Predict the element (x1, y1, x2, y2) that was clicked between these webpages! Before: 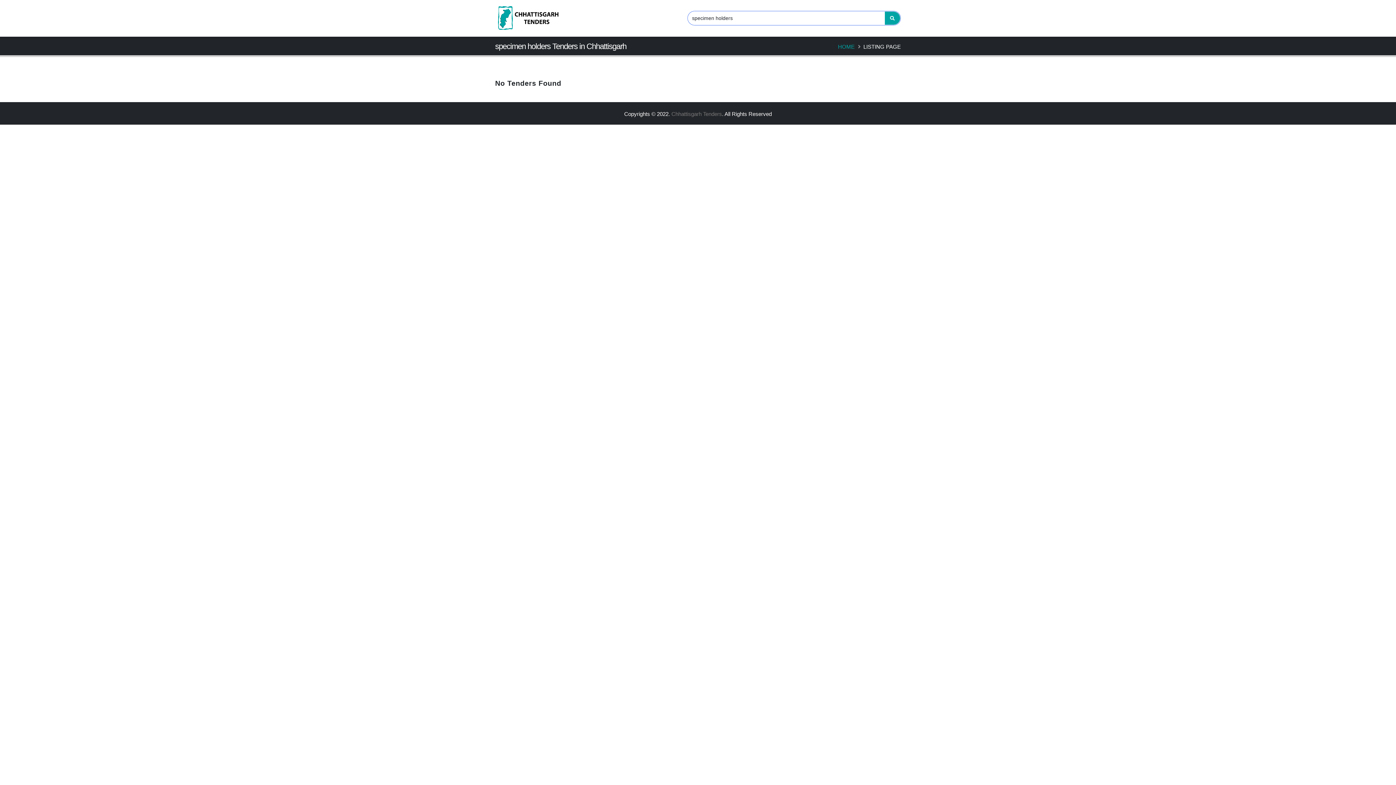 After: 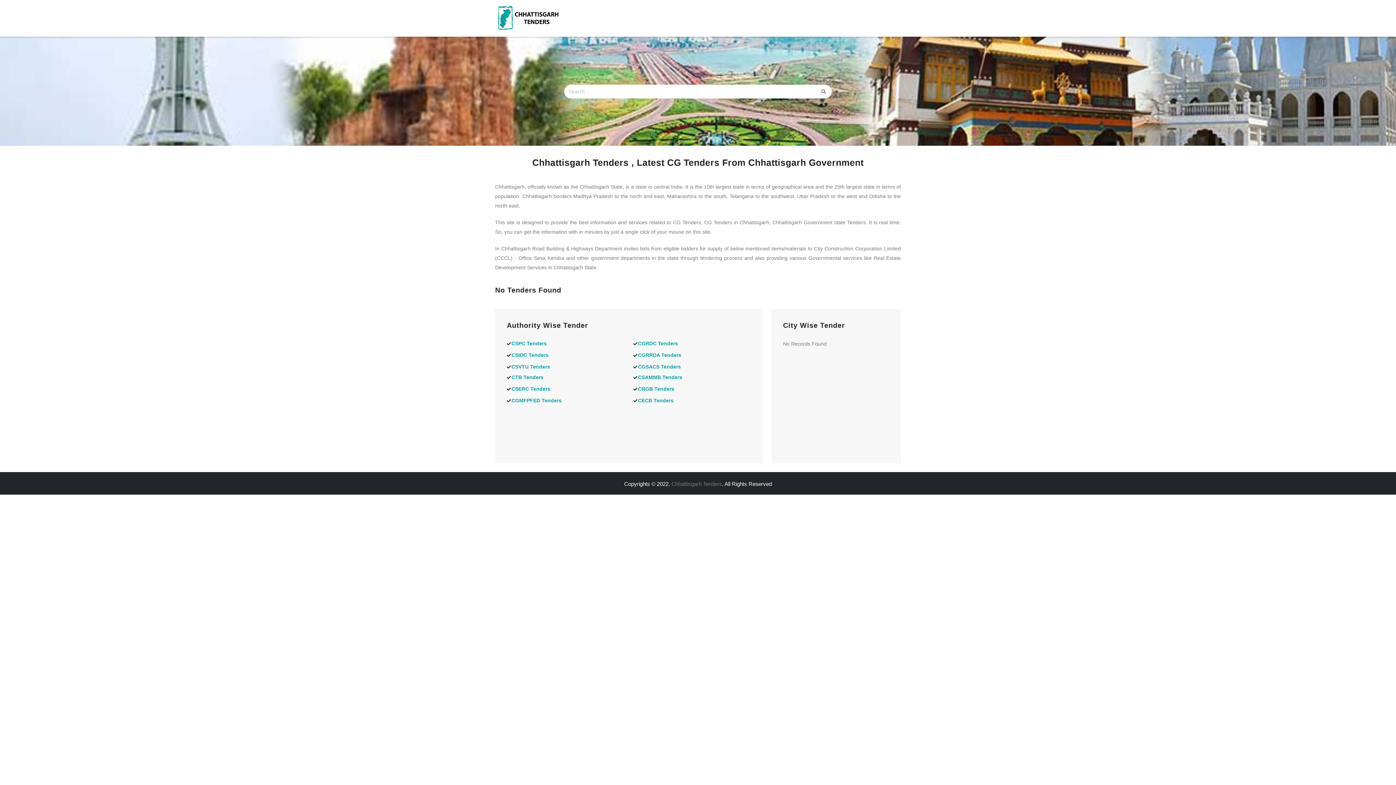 Action: bbox: (495, 5, 560, 30)